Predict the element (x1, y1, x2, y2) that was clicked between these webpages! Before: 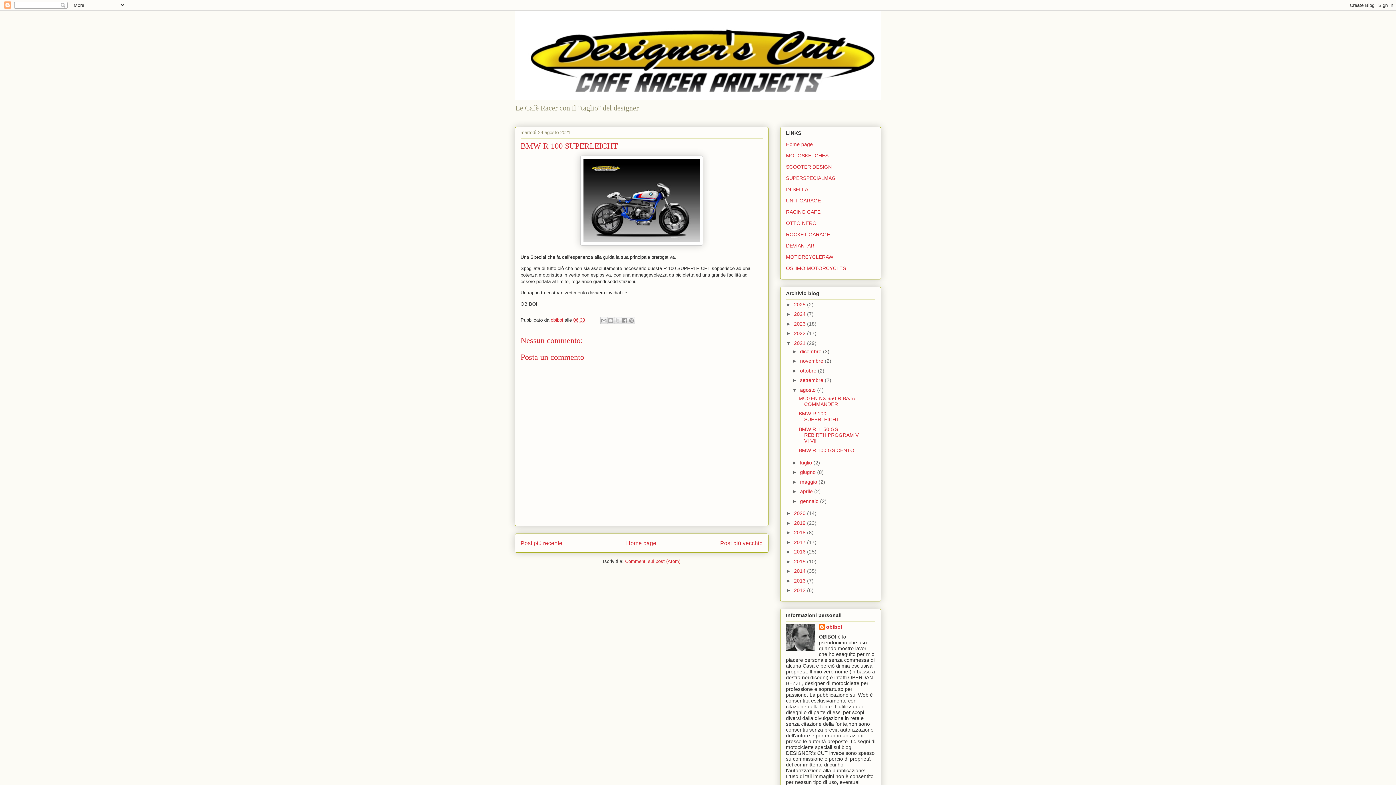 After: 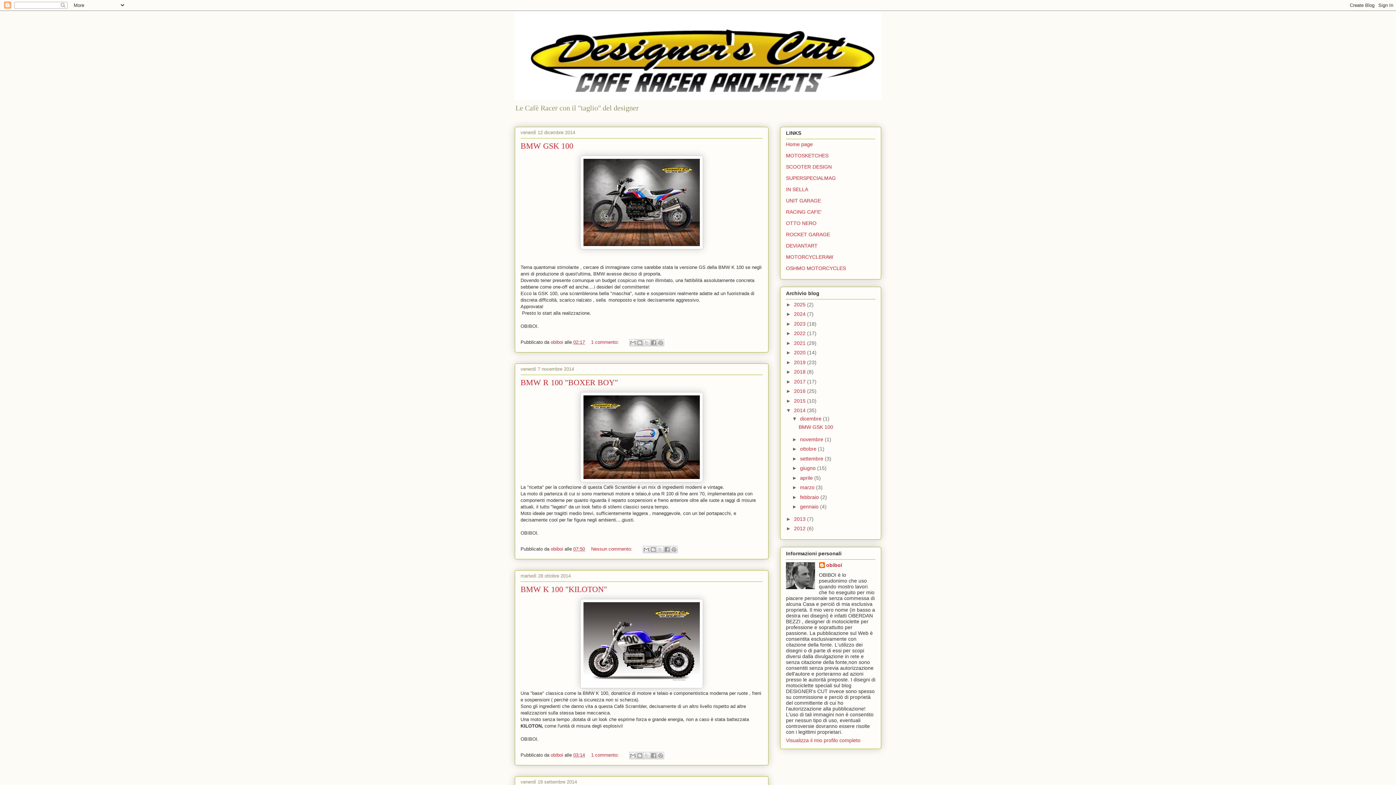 Action: label: 2014  bbox: (794, 568, 807, 574)